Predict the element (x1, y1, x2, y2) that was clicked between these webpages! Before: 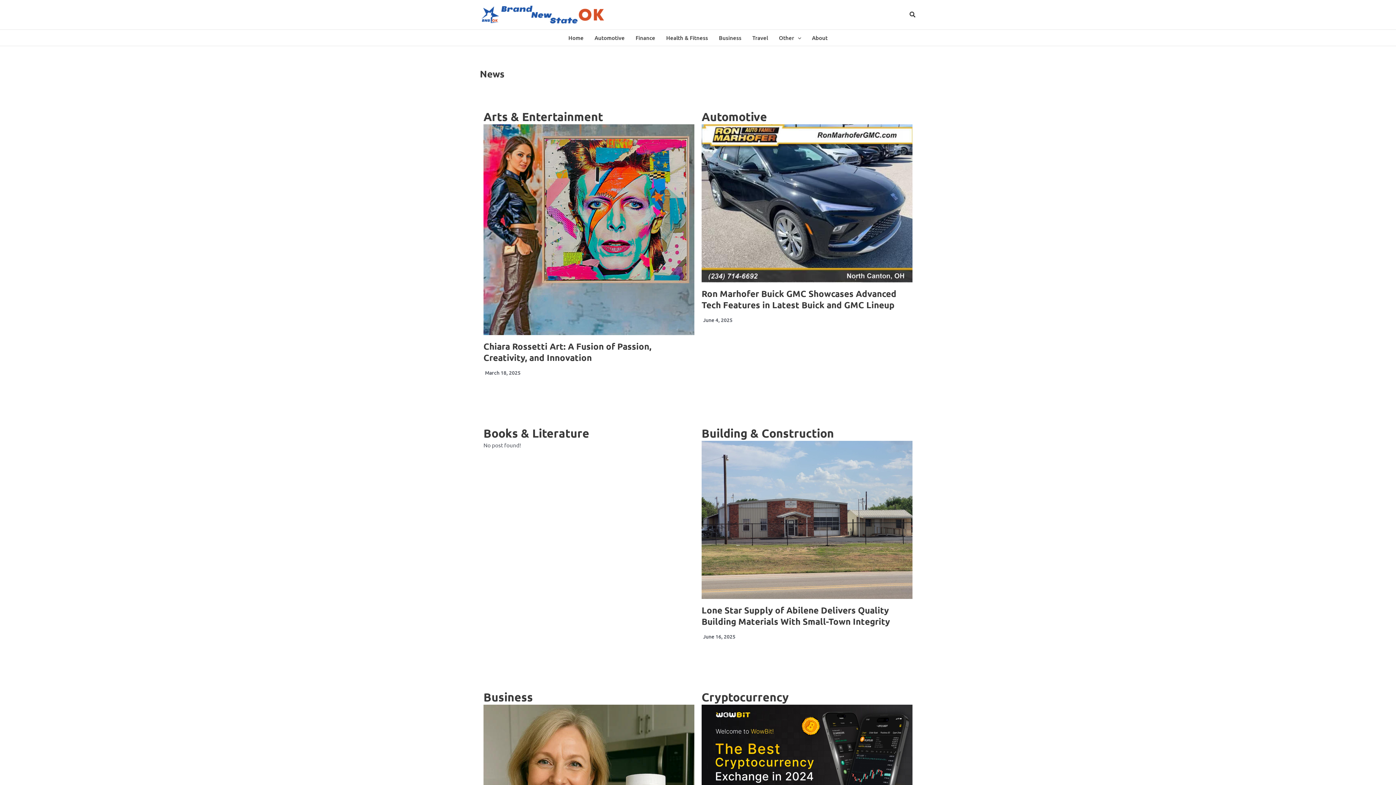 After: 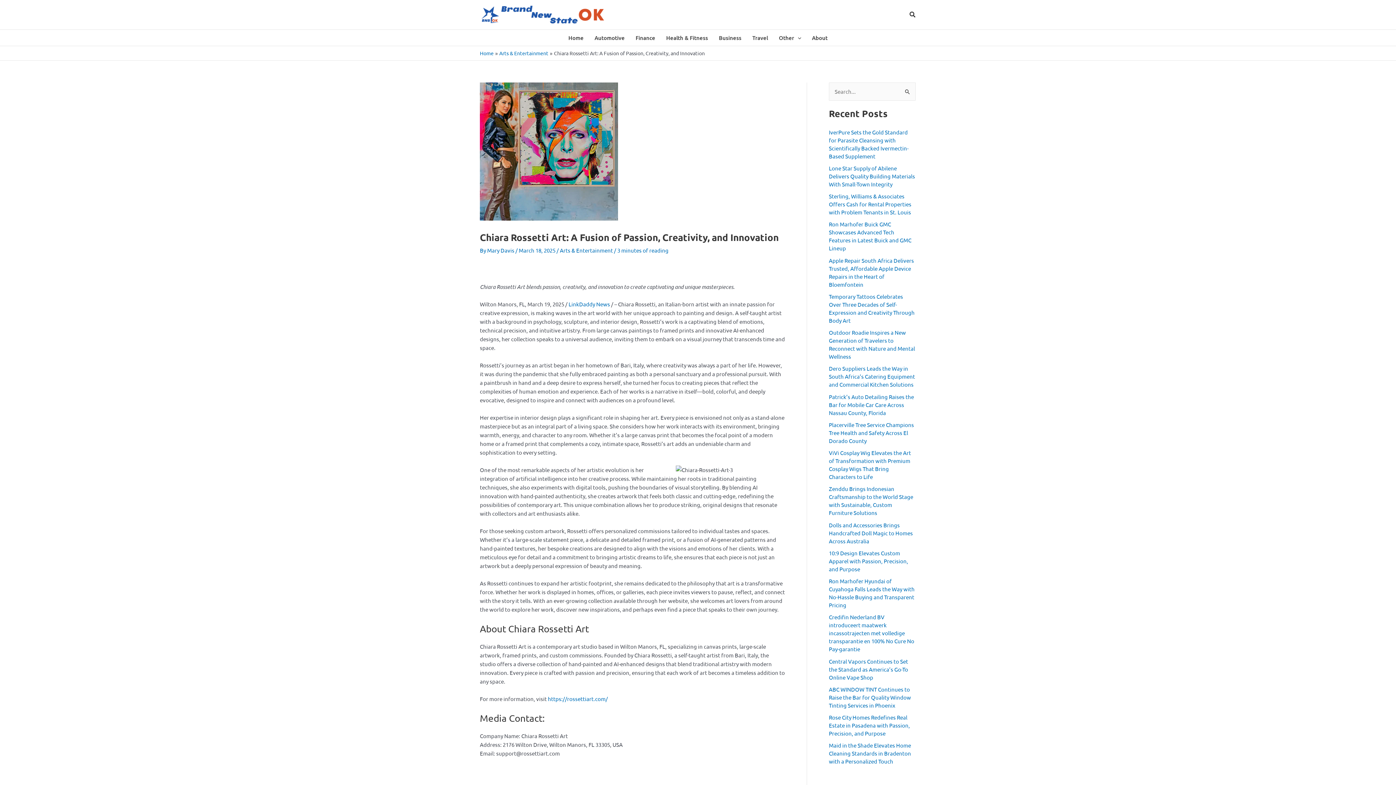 Action: bbox: (483, 124, 694, 335)